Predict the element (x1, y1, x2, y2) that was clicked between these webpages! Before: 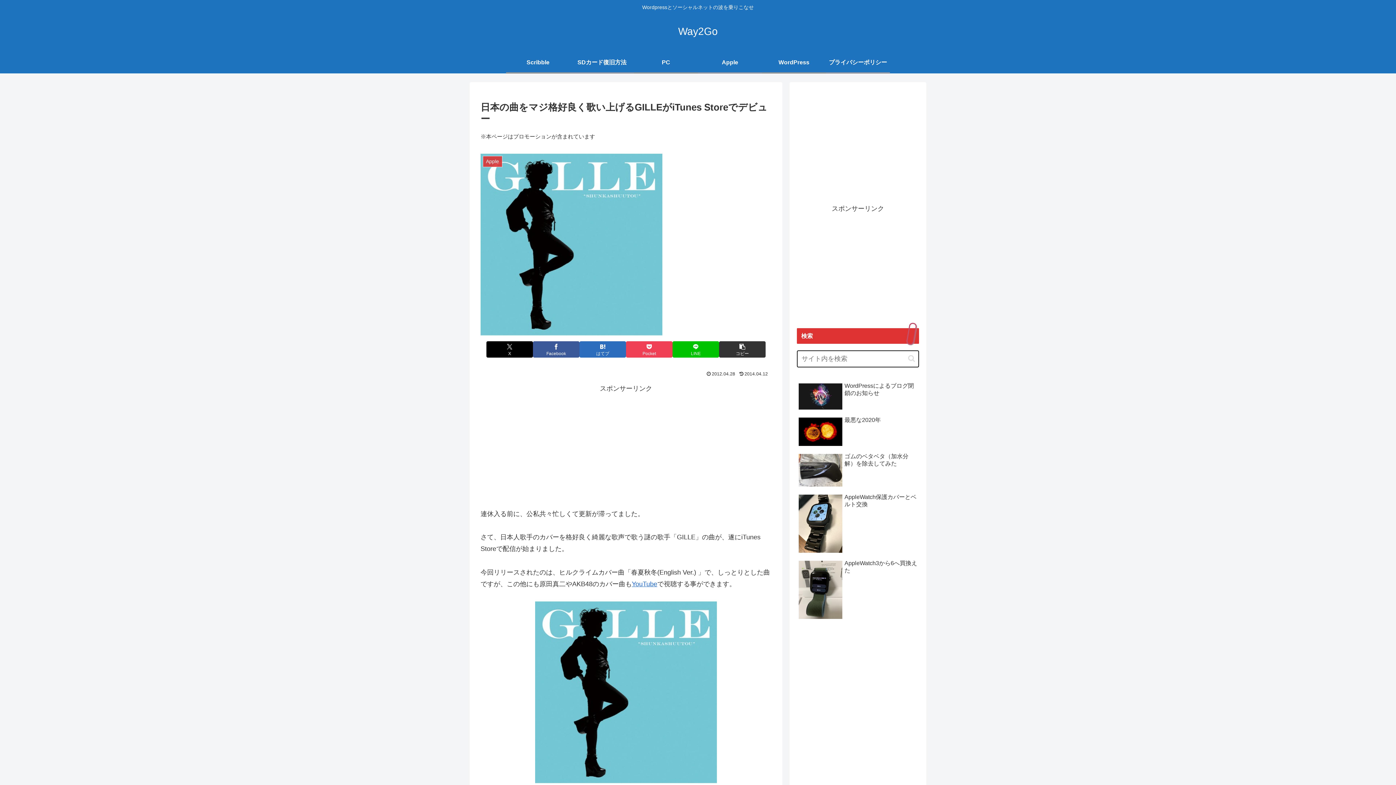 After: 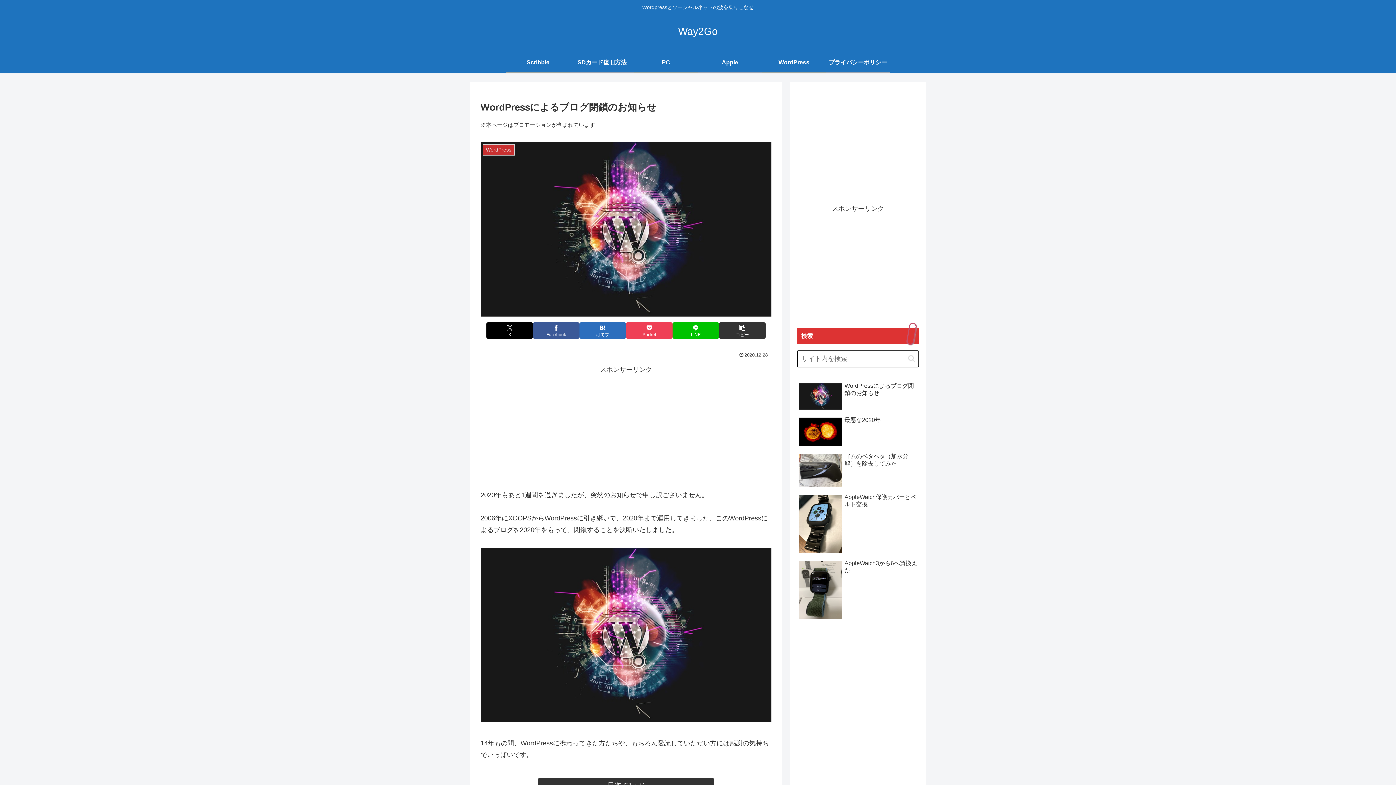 Action: bbox: (797, 380, 919, 413) label: WordPressによるブログ閉鎖のお知らせ